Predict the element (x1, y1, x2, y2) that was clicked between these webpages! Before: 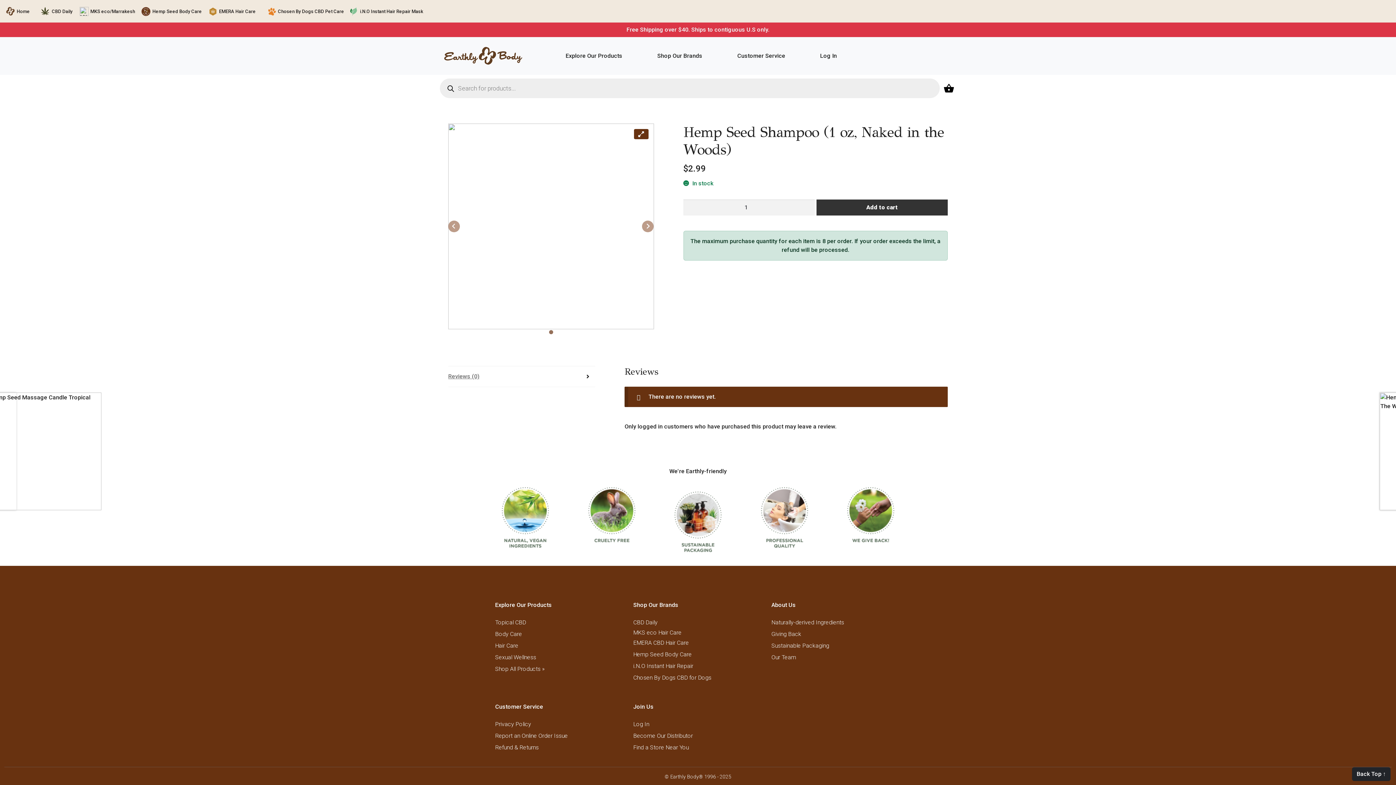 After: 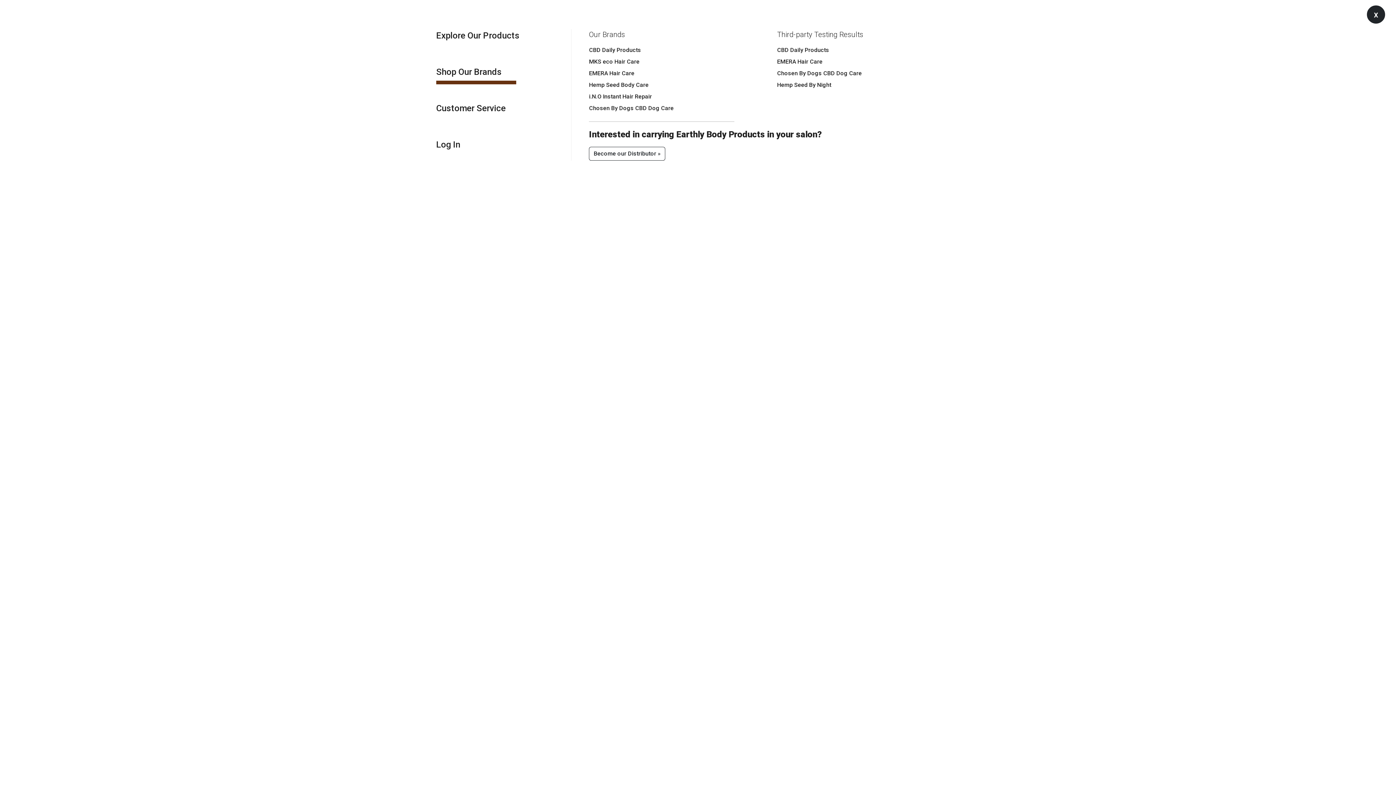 Action: label: Shop Our Brands bbox: (657, 42, 702, 69)